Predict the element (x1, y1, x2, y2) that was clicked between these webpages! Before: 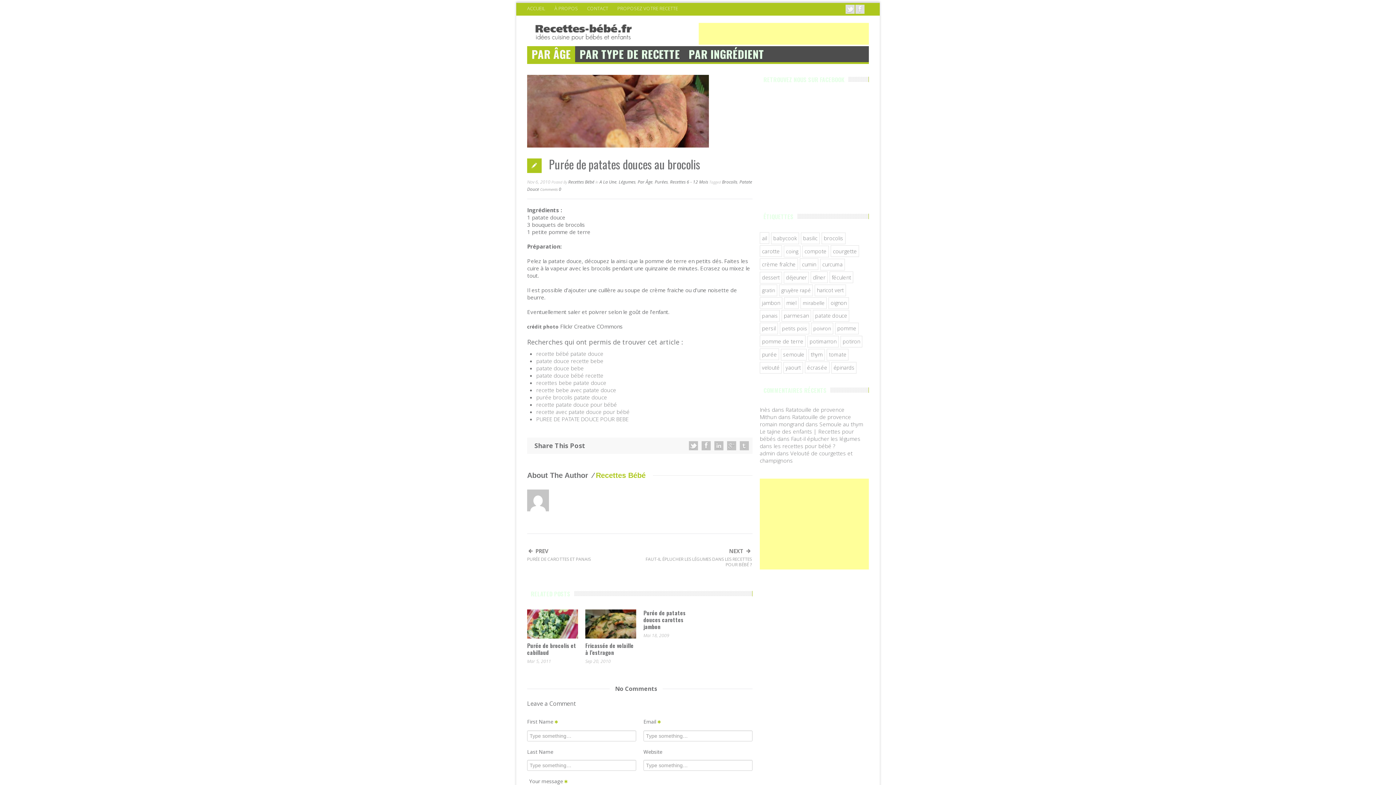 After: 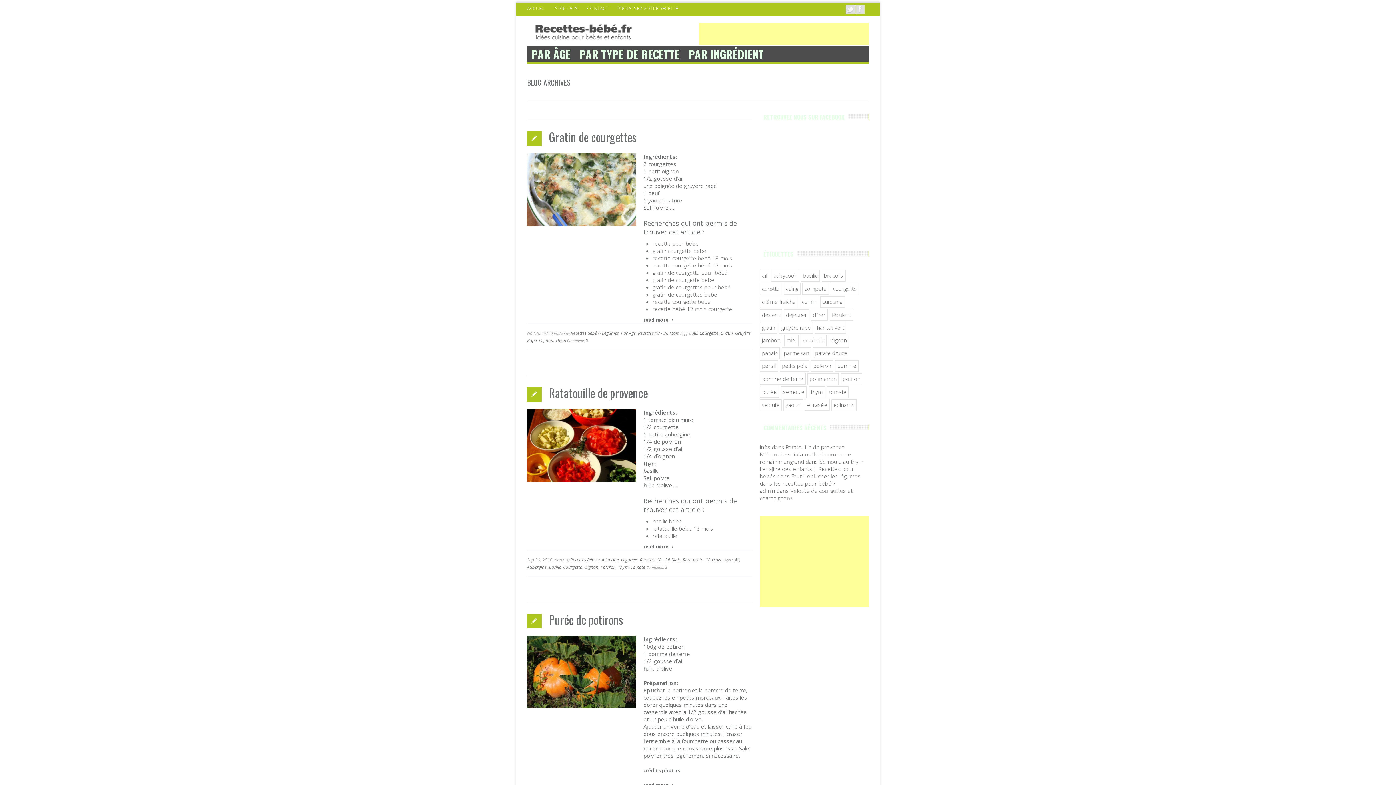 Action: bbox: (760, 232, 769, 244) label: ail (5 éléments)